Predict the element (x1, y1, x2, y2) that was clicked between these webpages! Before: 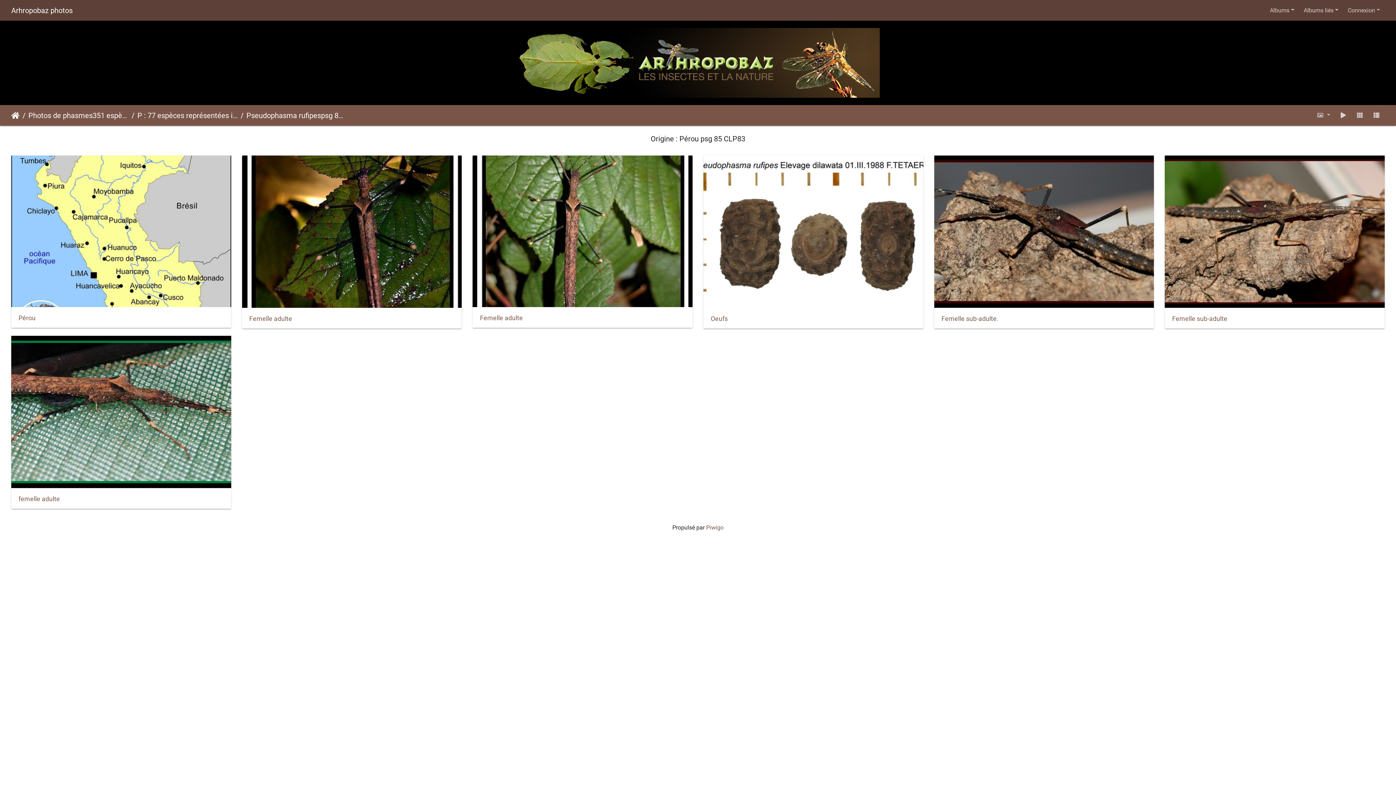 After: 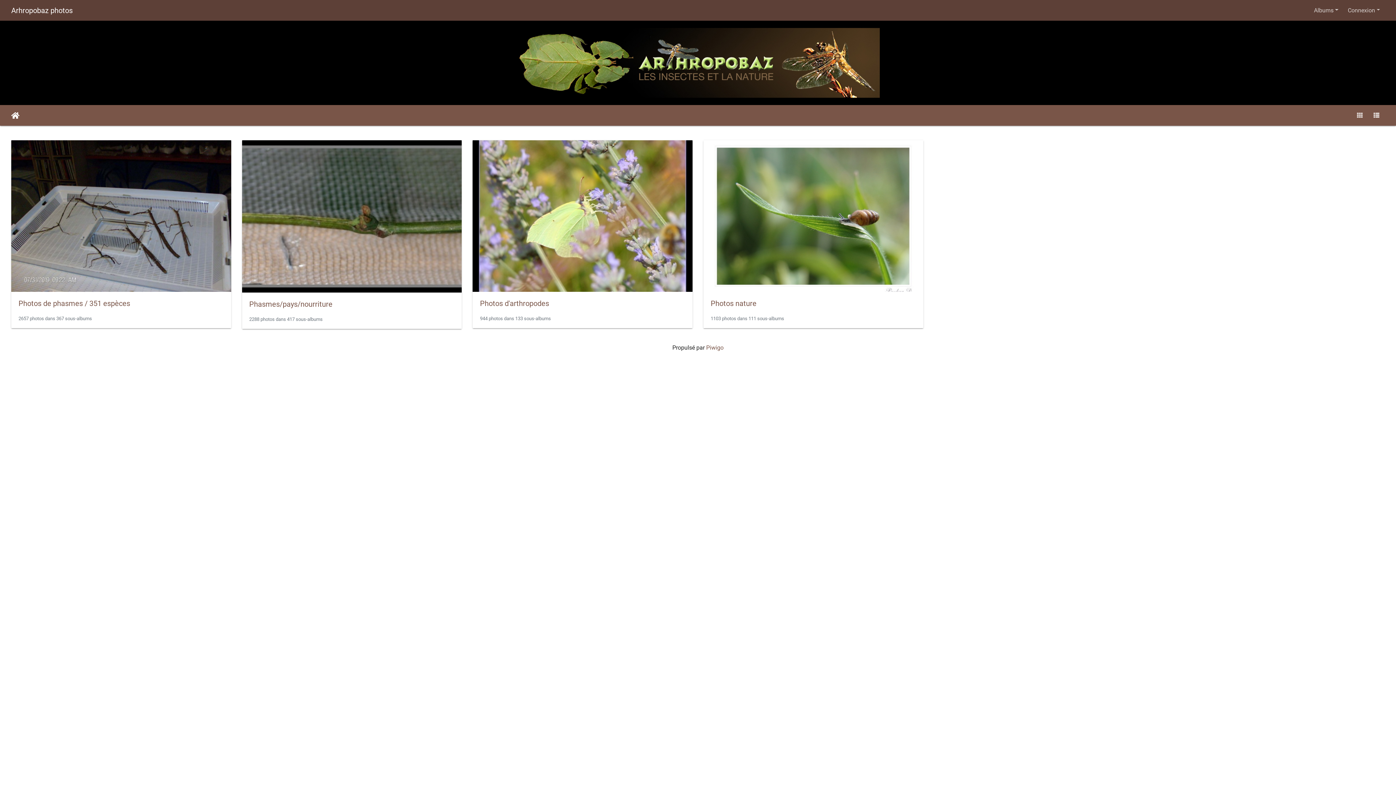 Action: bbox: (11, 110, 19, 120) label: Accueil